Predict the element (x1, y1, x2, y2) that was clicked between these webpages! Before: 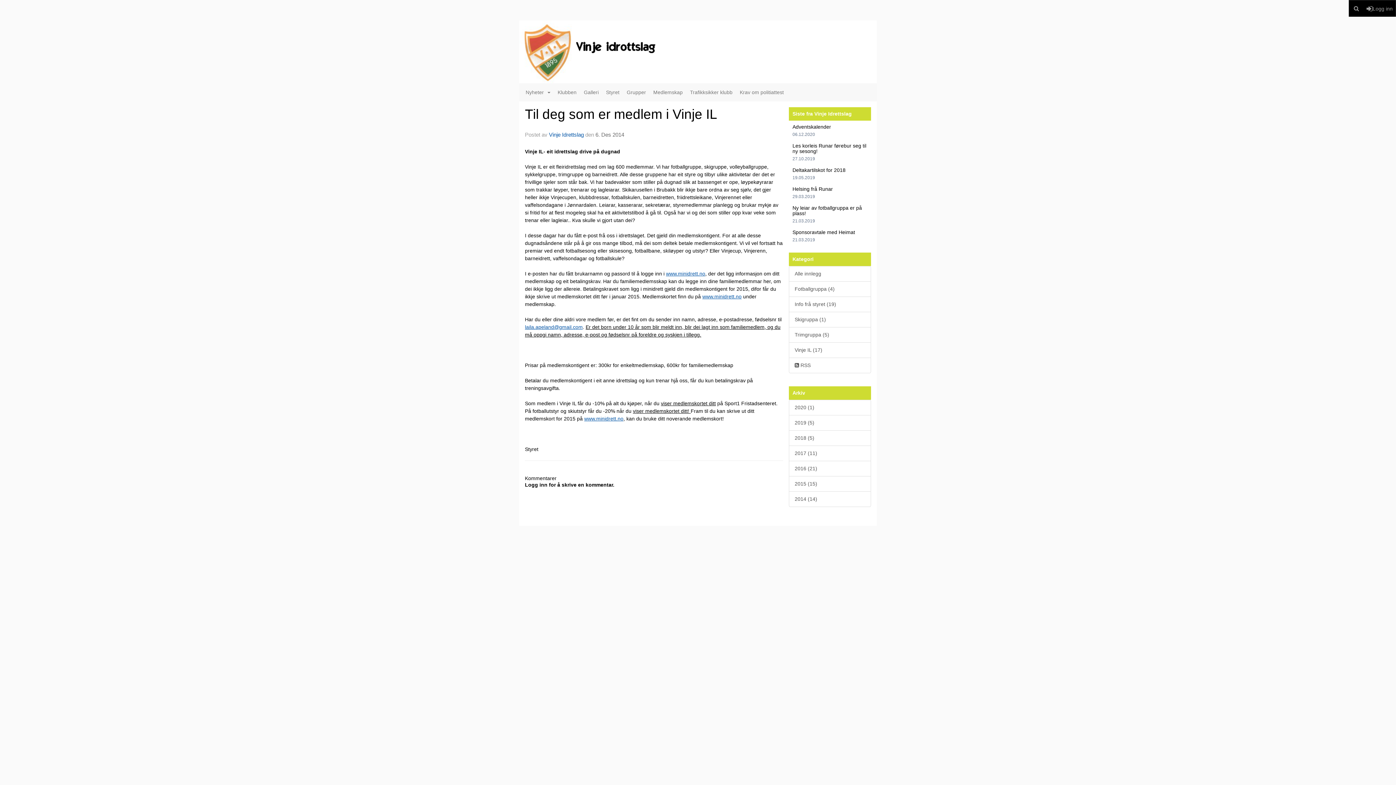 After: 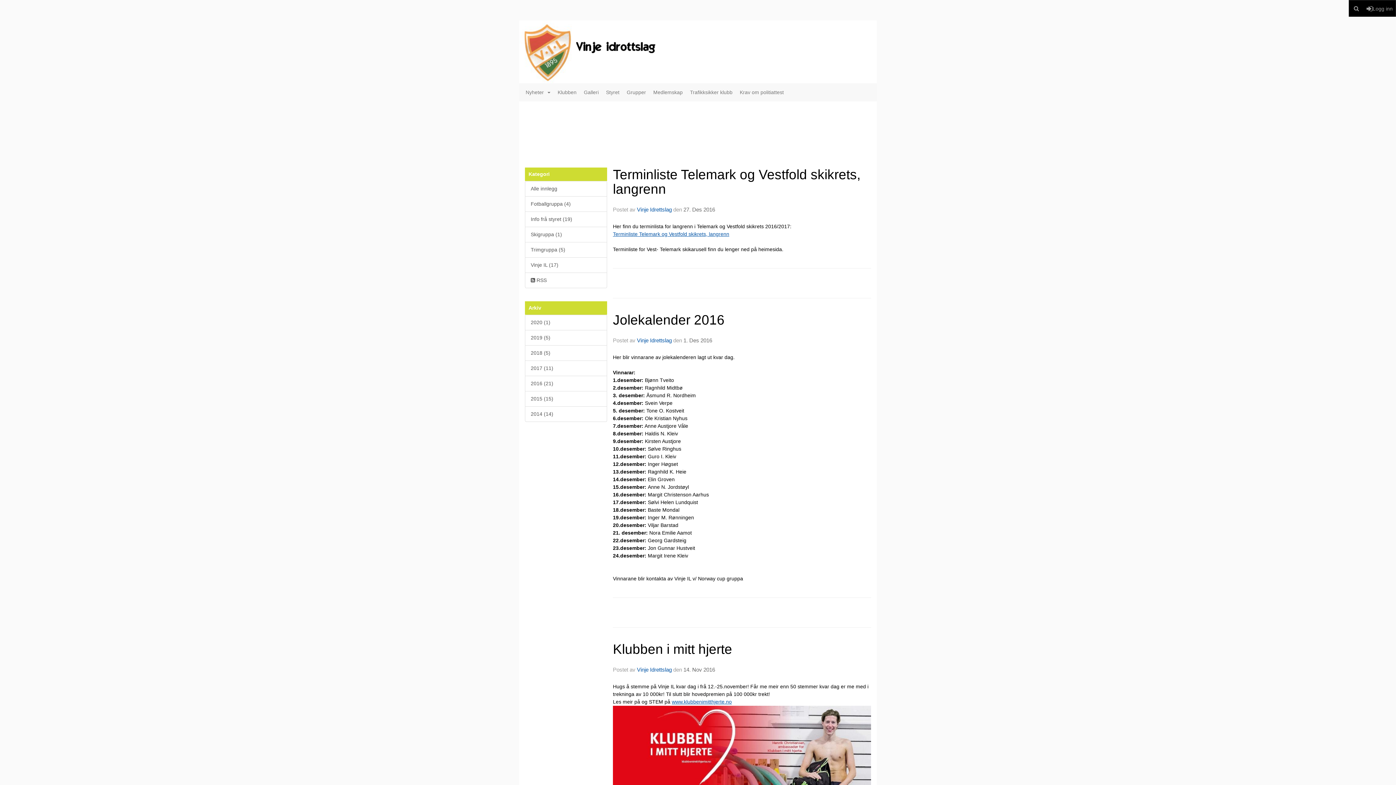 Action: label: 2016 (21) bbox: (789, 461, 871, 476)